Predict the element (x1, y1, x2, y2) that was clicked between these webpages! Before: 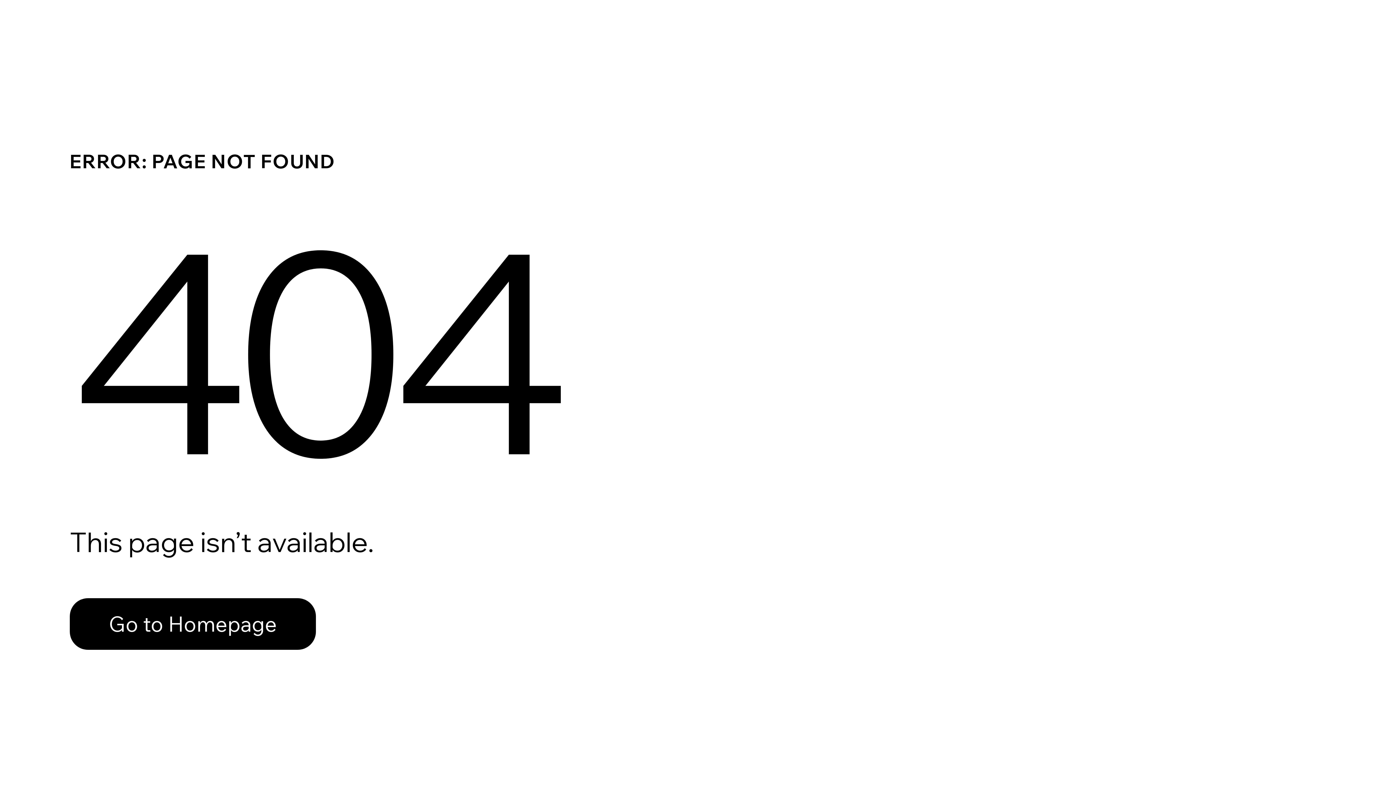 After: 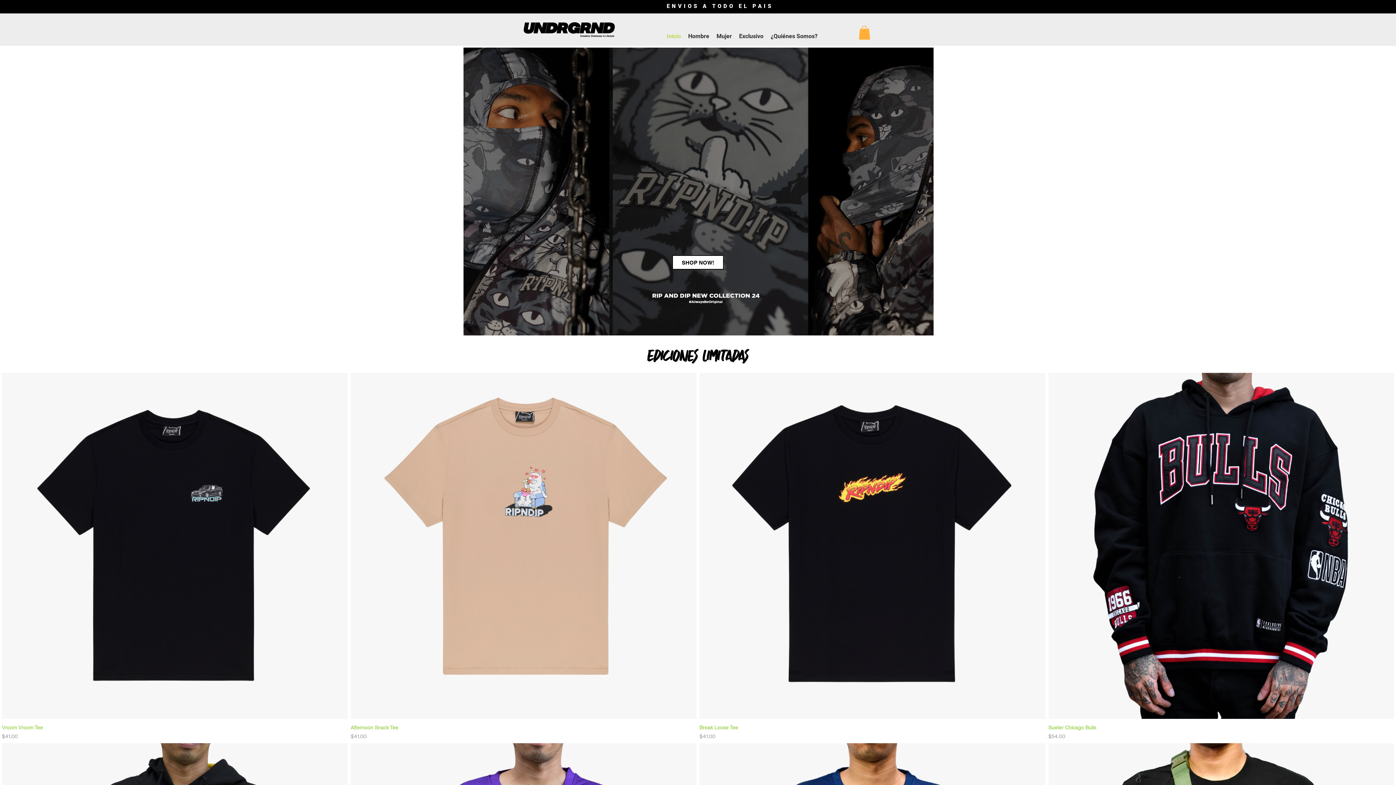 Action: label: Go to Homepage bbox: (69, 582, 768, 659)